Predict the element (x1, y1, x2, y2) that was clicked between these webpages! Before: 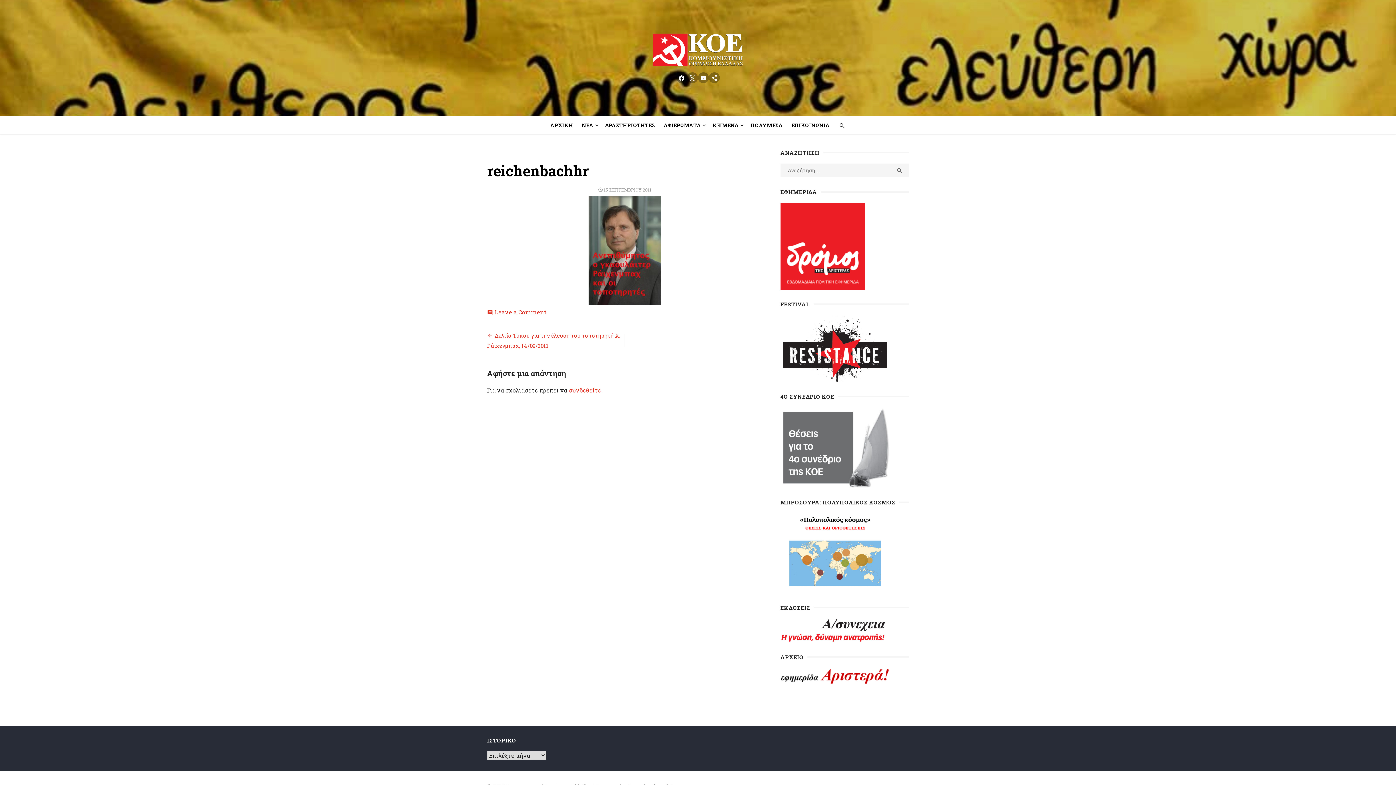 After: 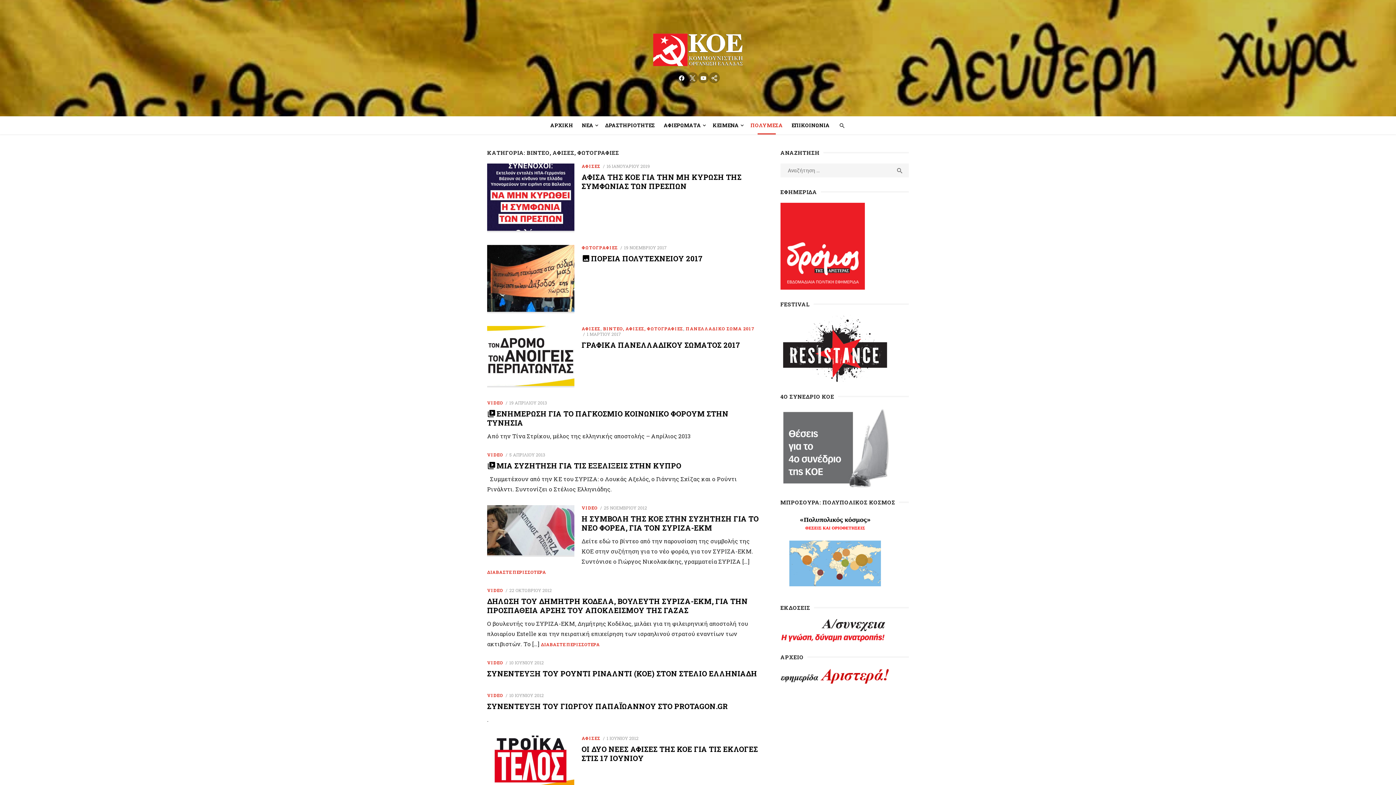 Action: label: ΠΟΛΥΜΕΣΑ bbox: (747, 118, 786, 132)